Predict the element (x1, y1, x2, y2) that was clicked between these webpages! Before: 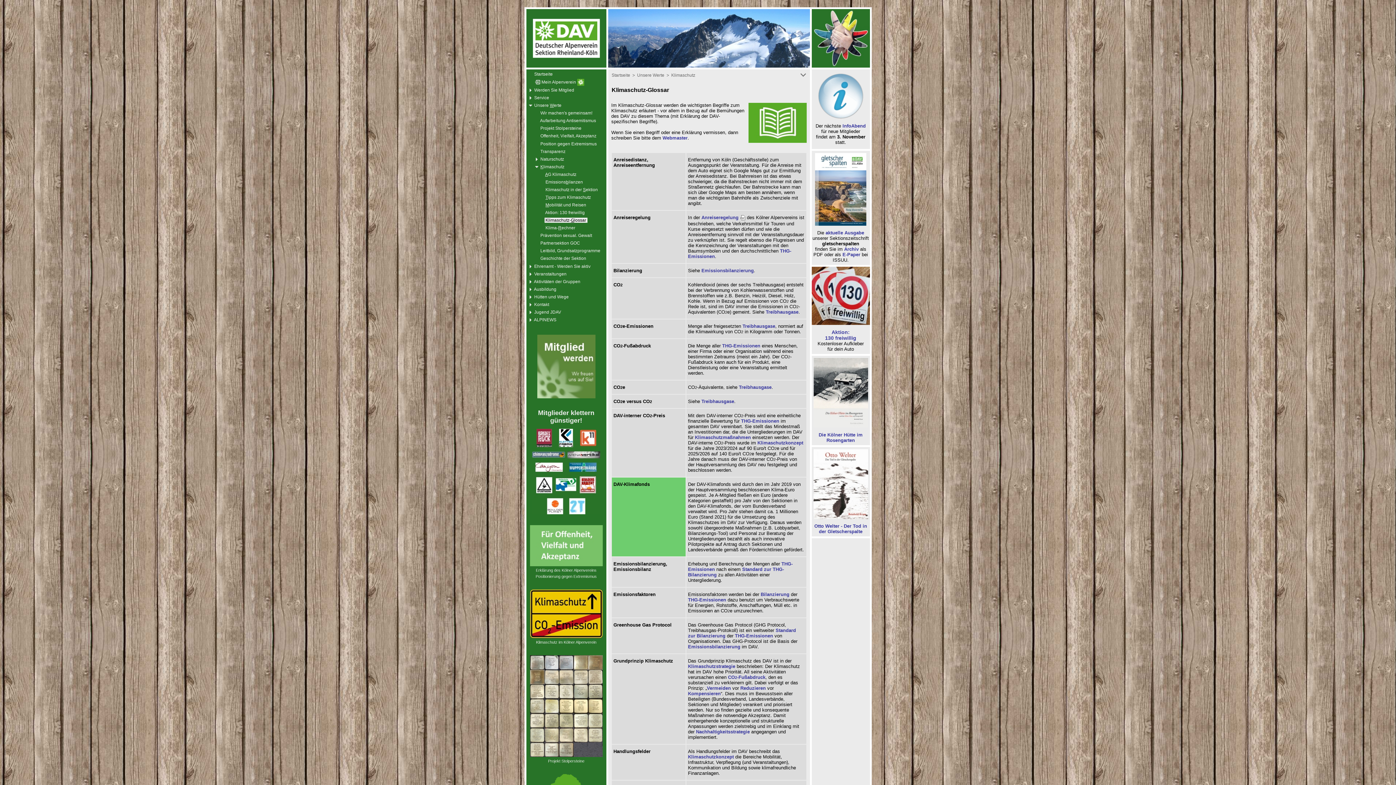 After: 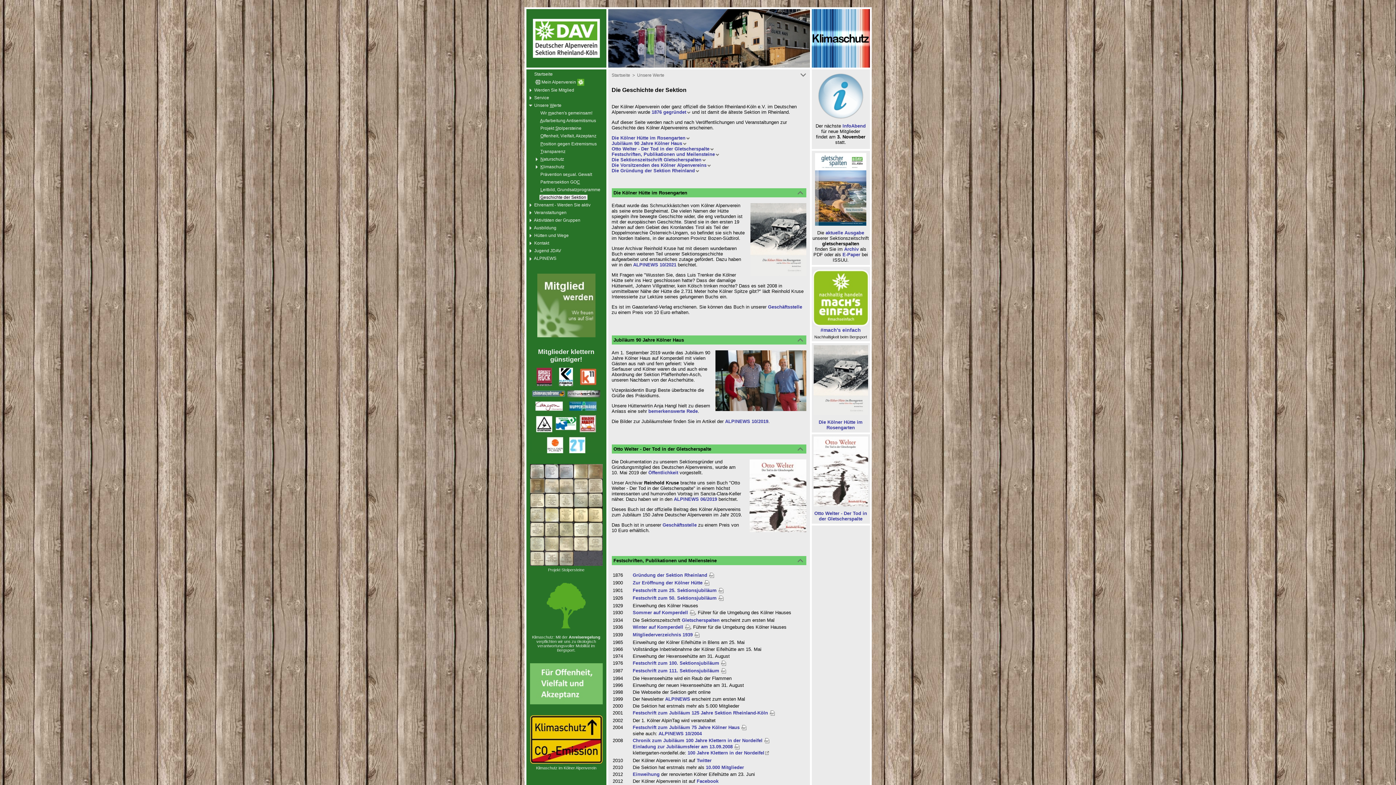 Action: bbox: (539, 255, 587, 261) label:  Geschichte der Sektion 